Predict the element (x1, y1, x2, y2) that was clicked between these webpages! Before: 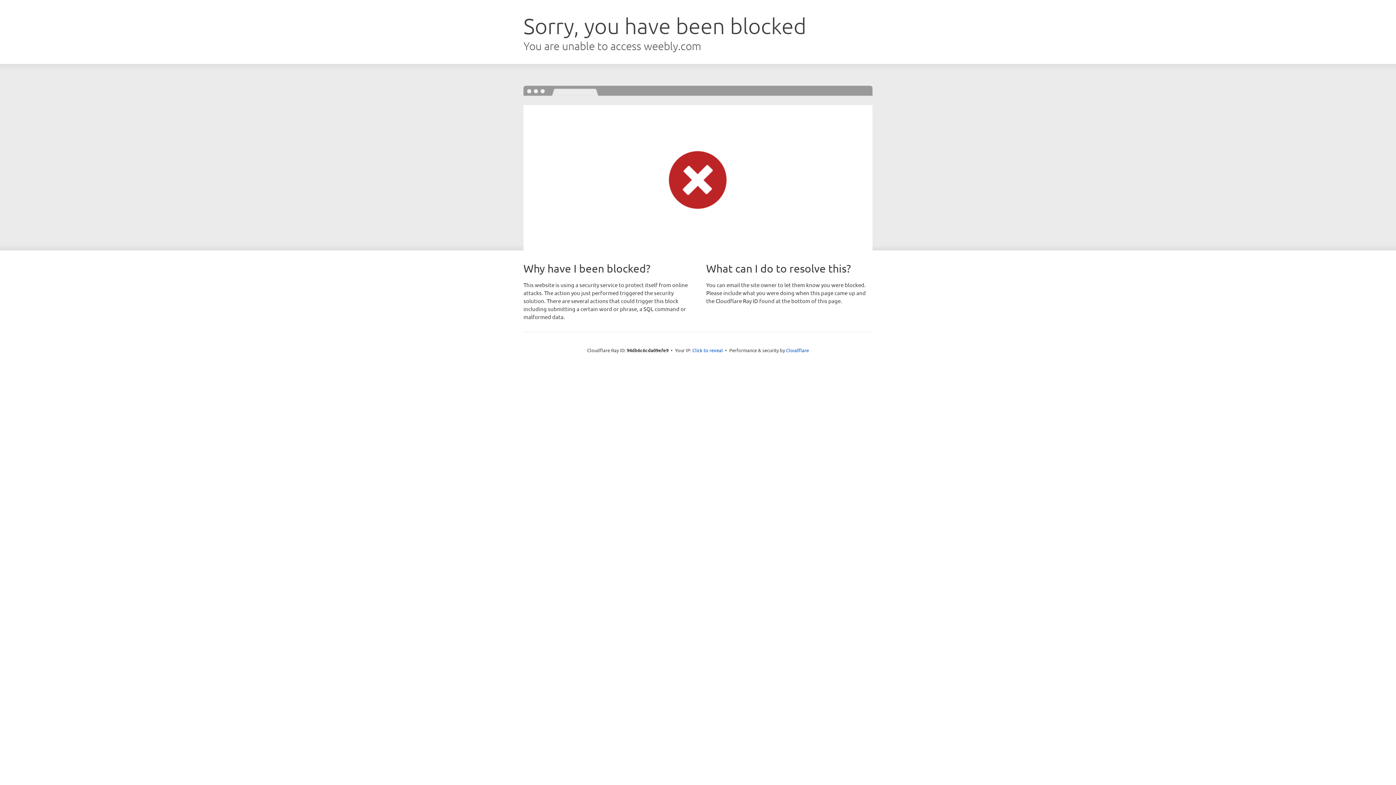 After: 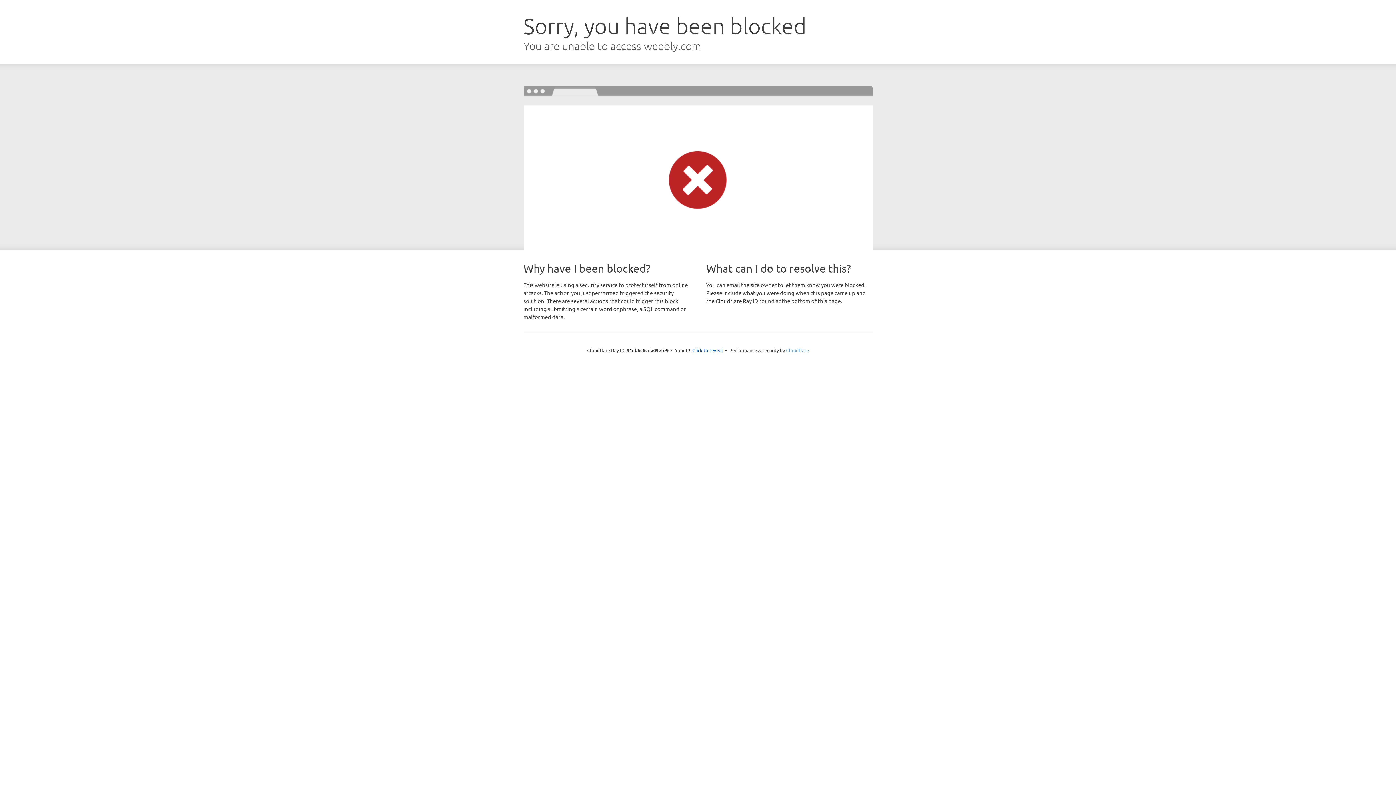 Action: label: Cloudflare bbox: (786, 347, 809, 353)